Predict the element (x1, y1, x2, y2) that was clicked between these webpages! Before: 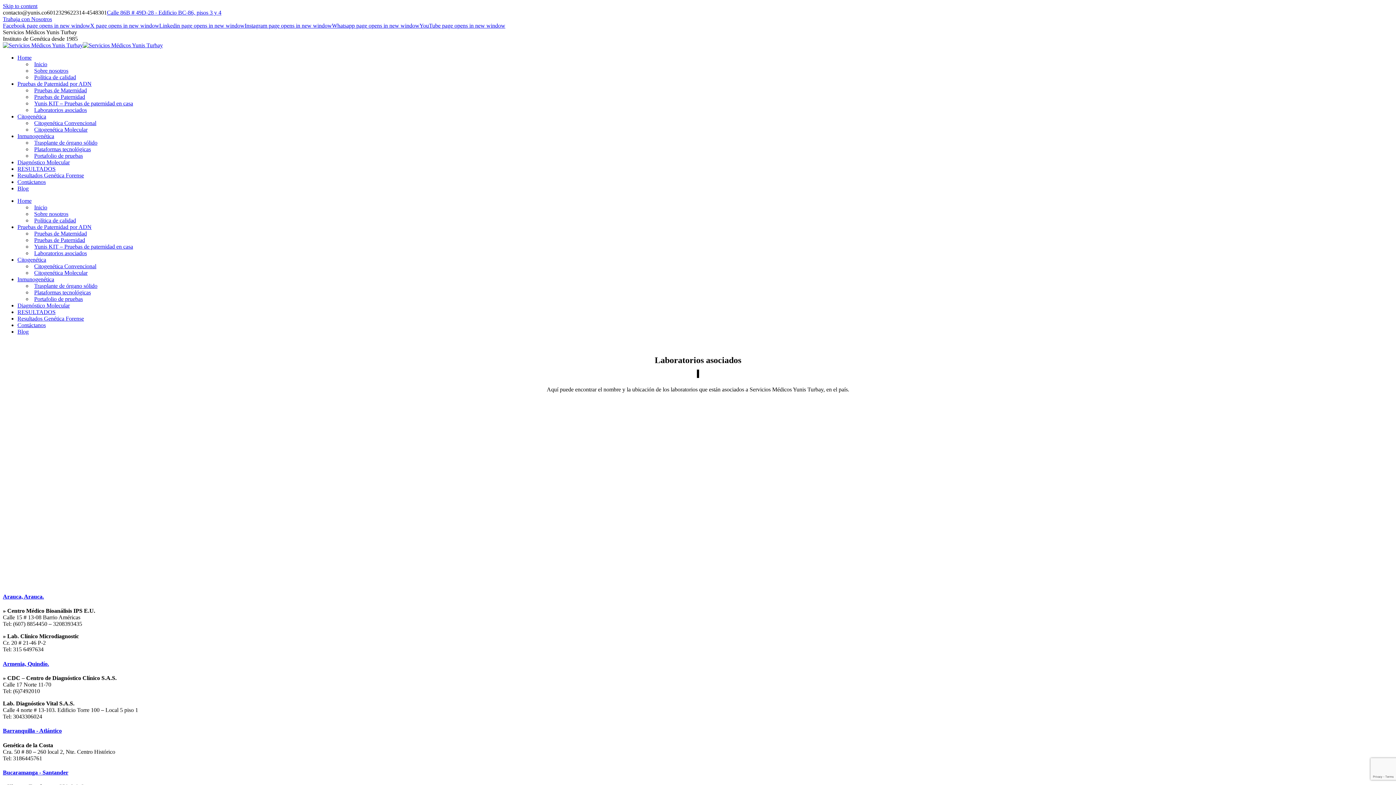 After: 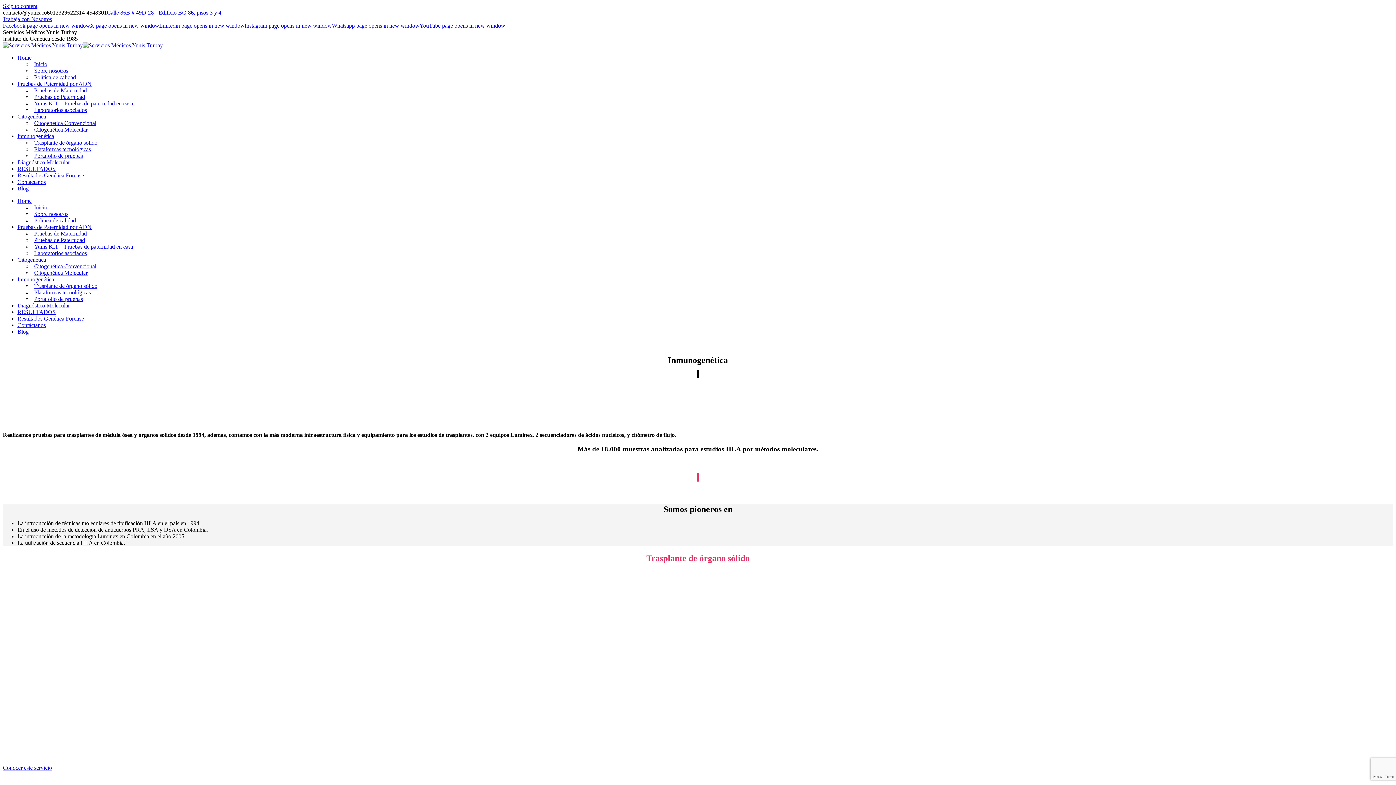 Action: label: Inmunogenética bbox: (17, 276, 54, 282)